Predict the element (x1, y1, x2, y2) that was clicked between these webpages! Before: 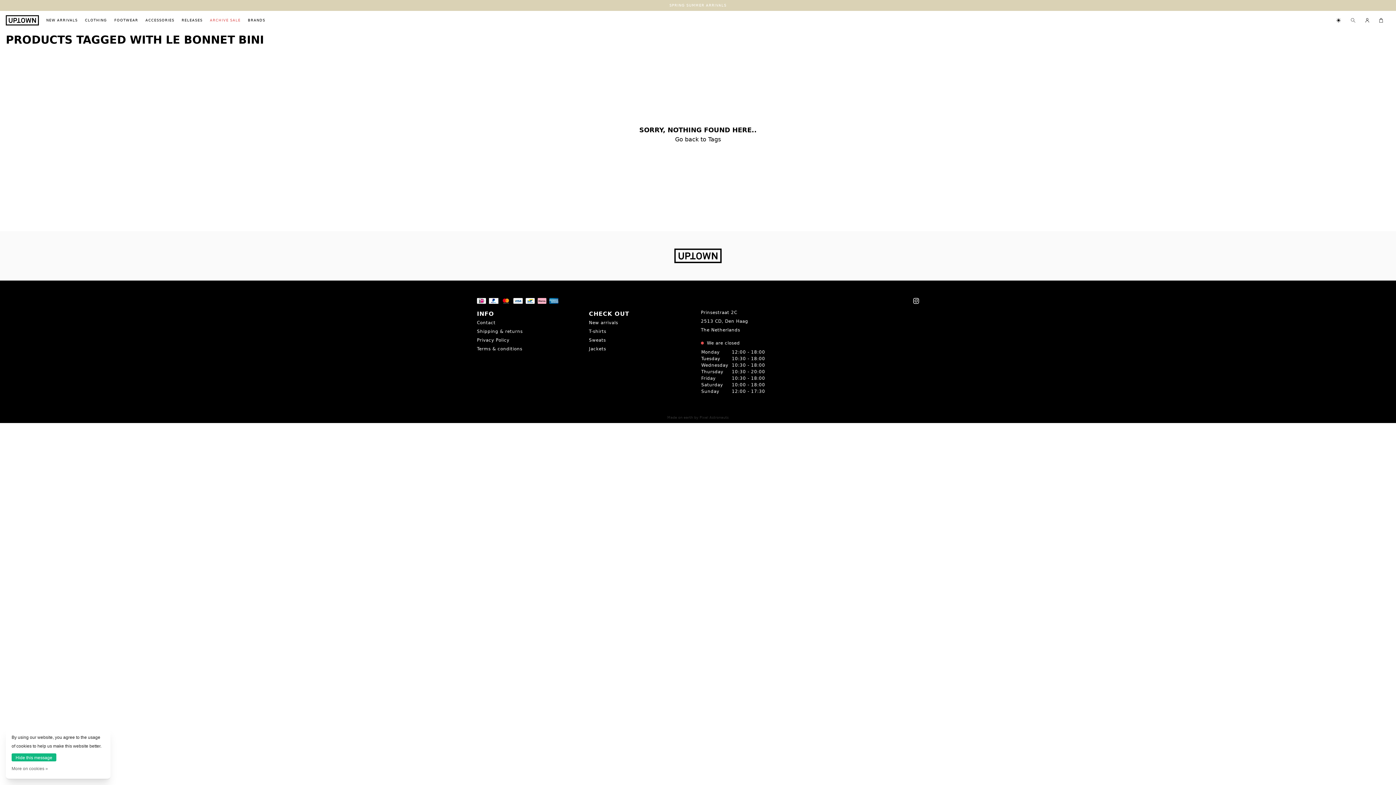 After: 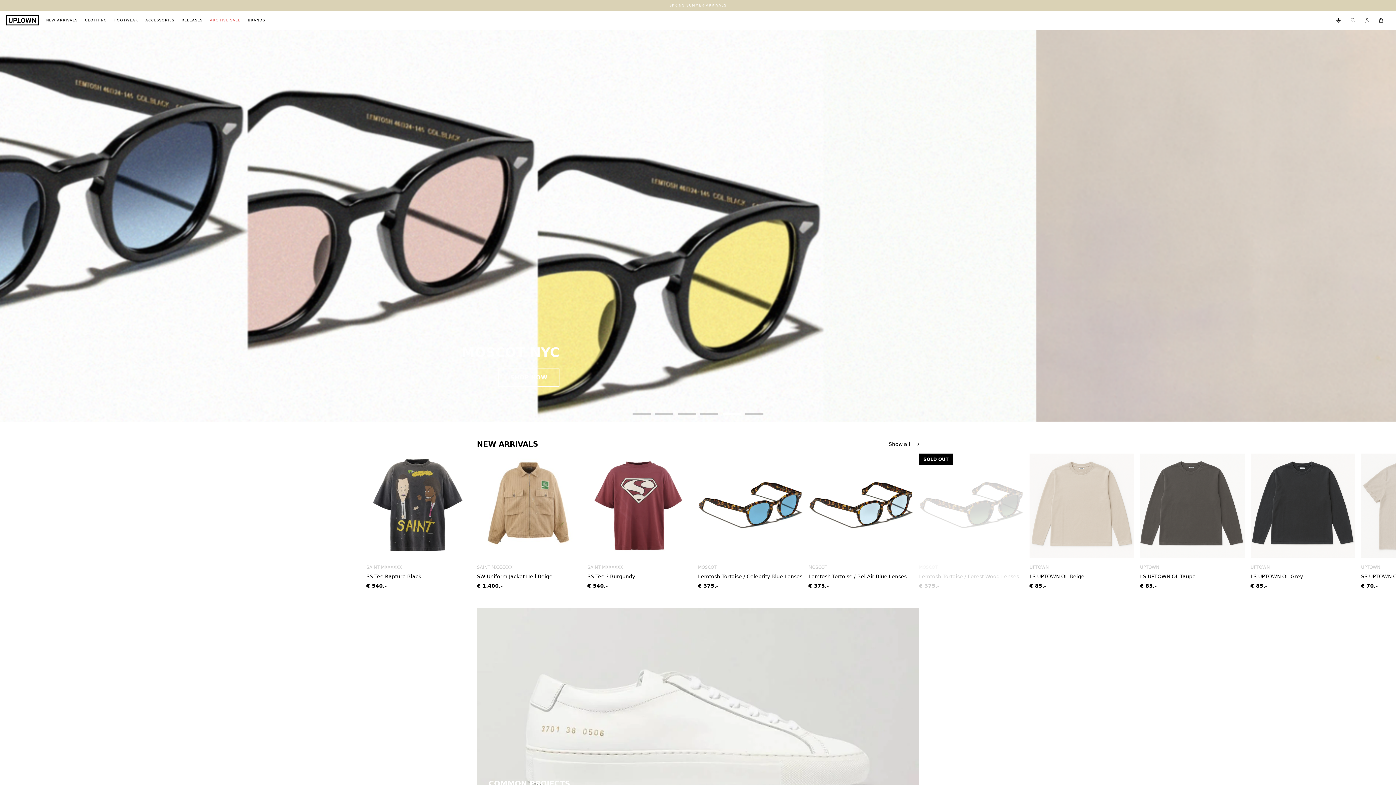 Action: bbox: (5, 15, 38, 25)